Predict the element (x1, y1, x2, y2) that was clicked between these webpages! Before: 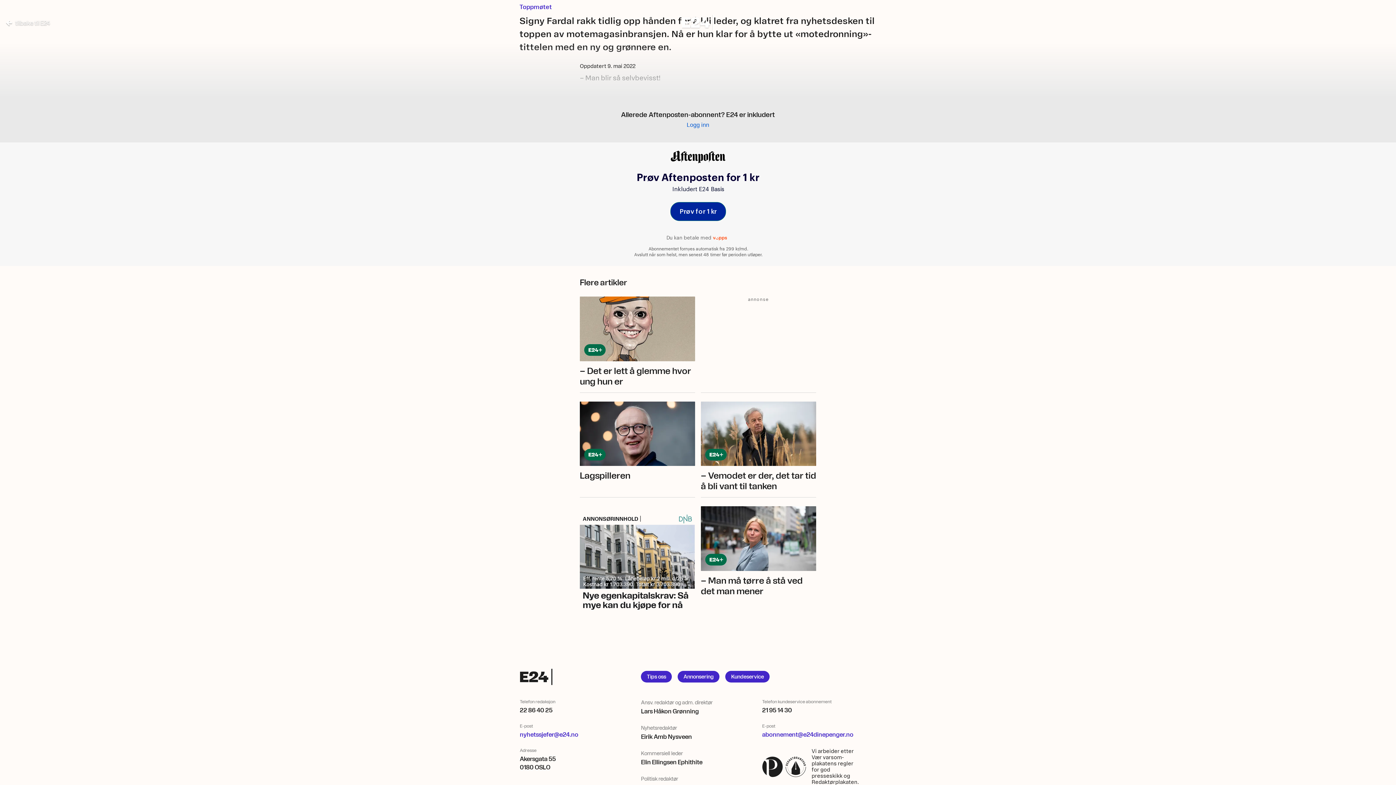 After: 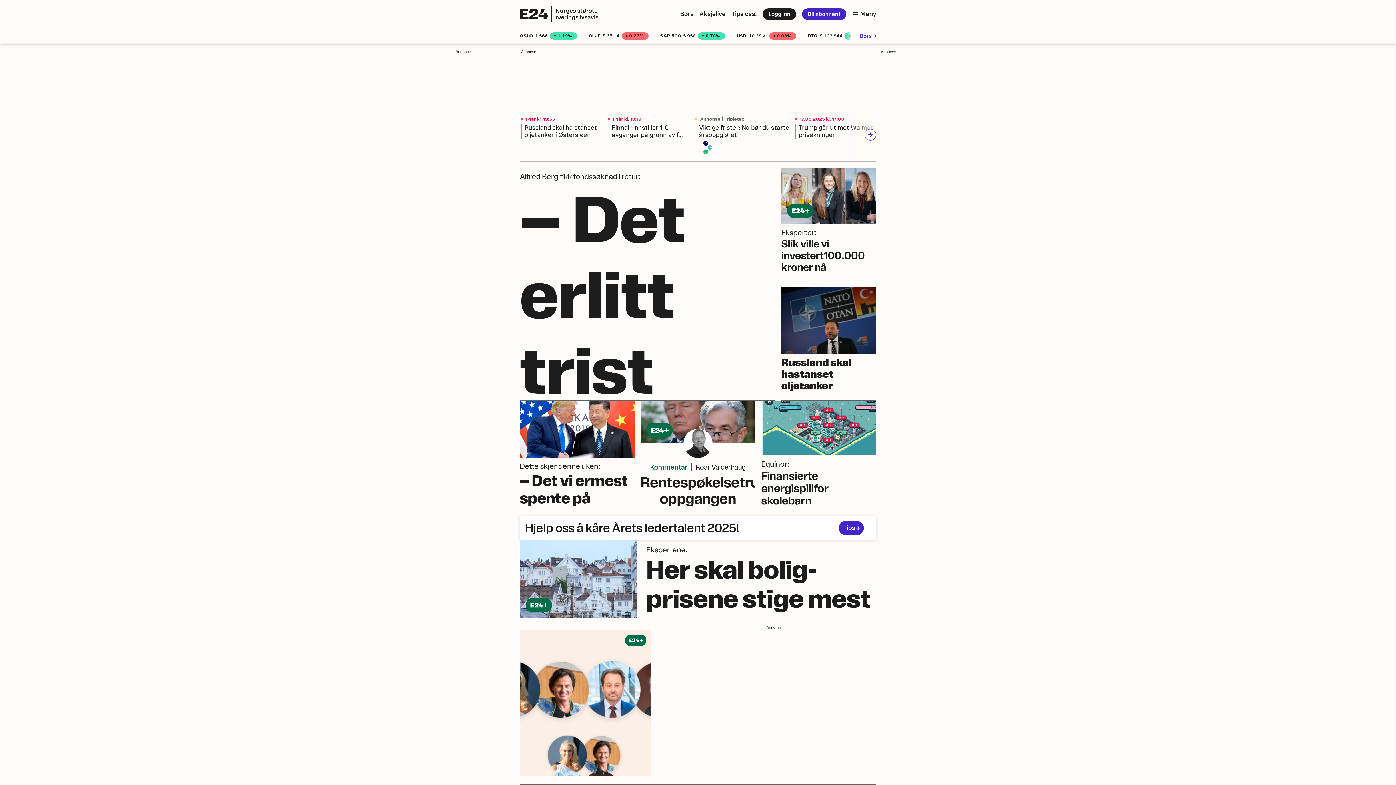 Action: bbox: (520, 534, 633, 550)